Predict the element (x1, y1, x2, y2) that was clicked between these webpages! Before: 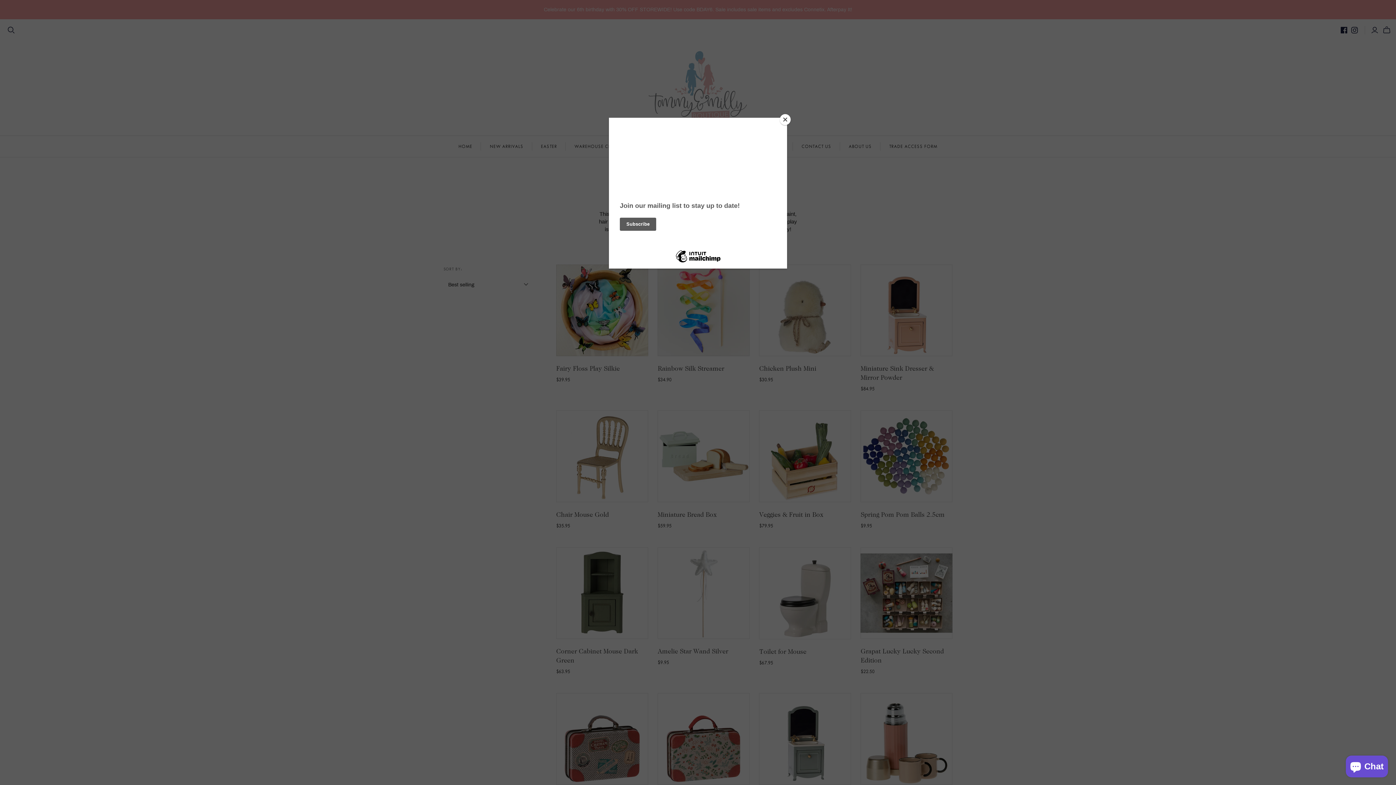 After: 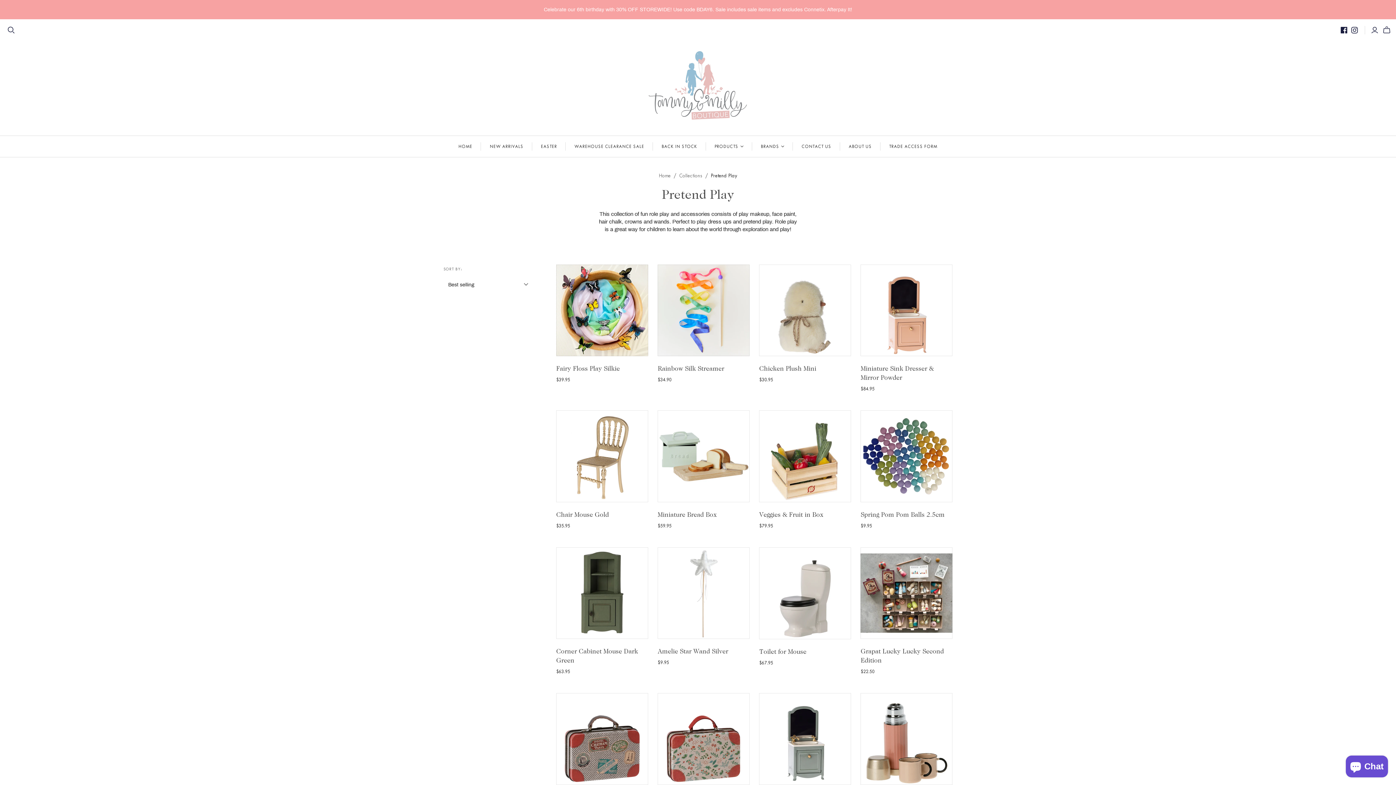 Action: label: Close bbox: (780, 114, 790, 125)